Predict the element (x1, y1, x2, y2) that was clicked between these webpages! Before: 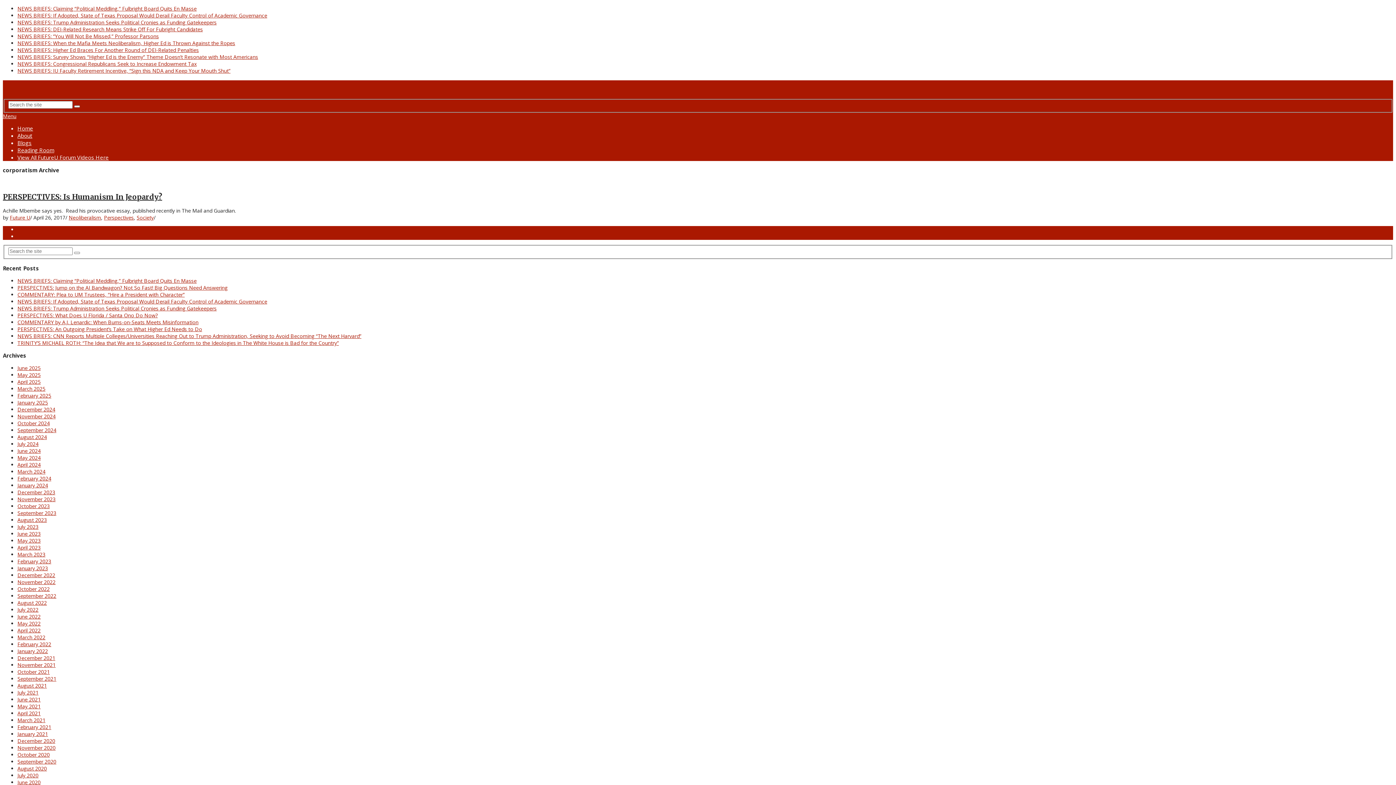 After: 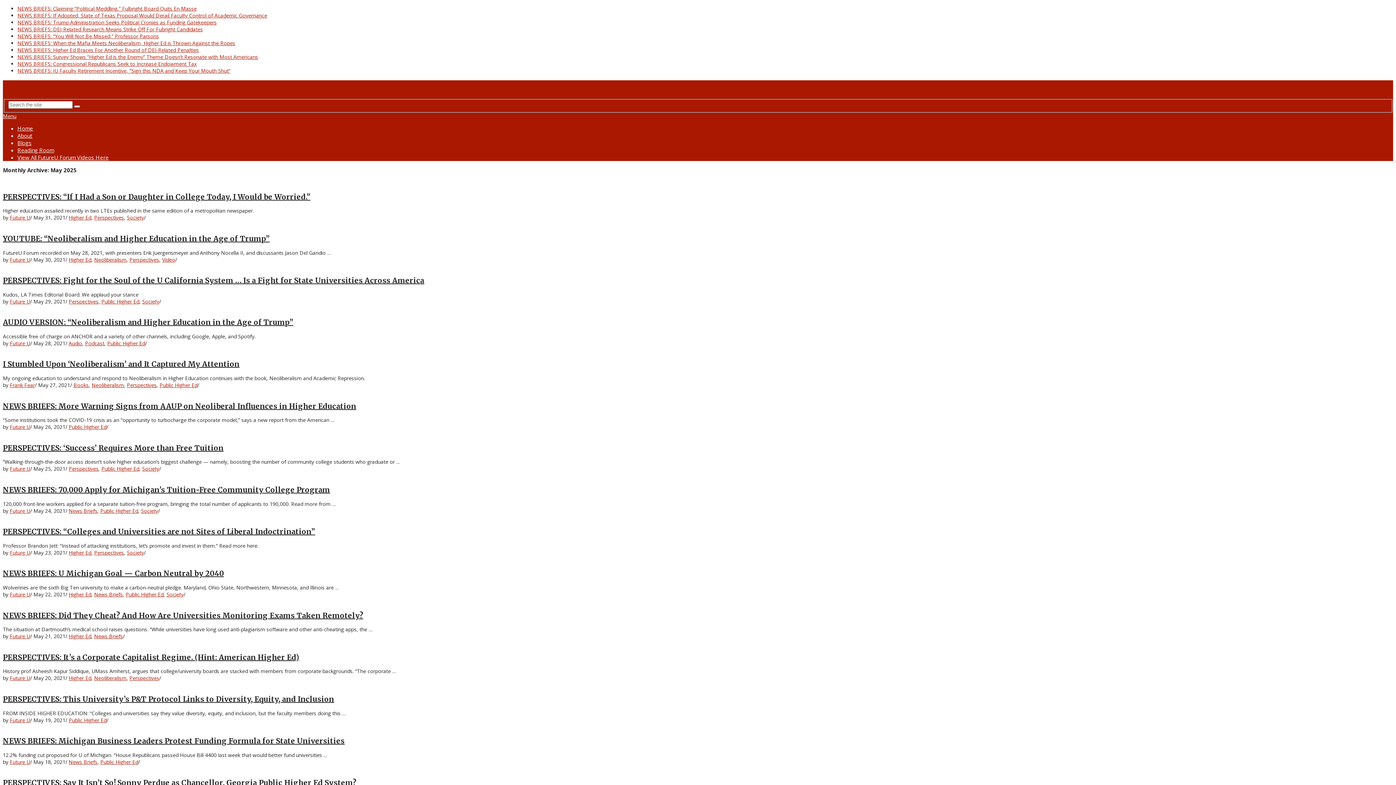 Action: label: May 2021 bbox: (17, 703, 40, 710)